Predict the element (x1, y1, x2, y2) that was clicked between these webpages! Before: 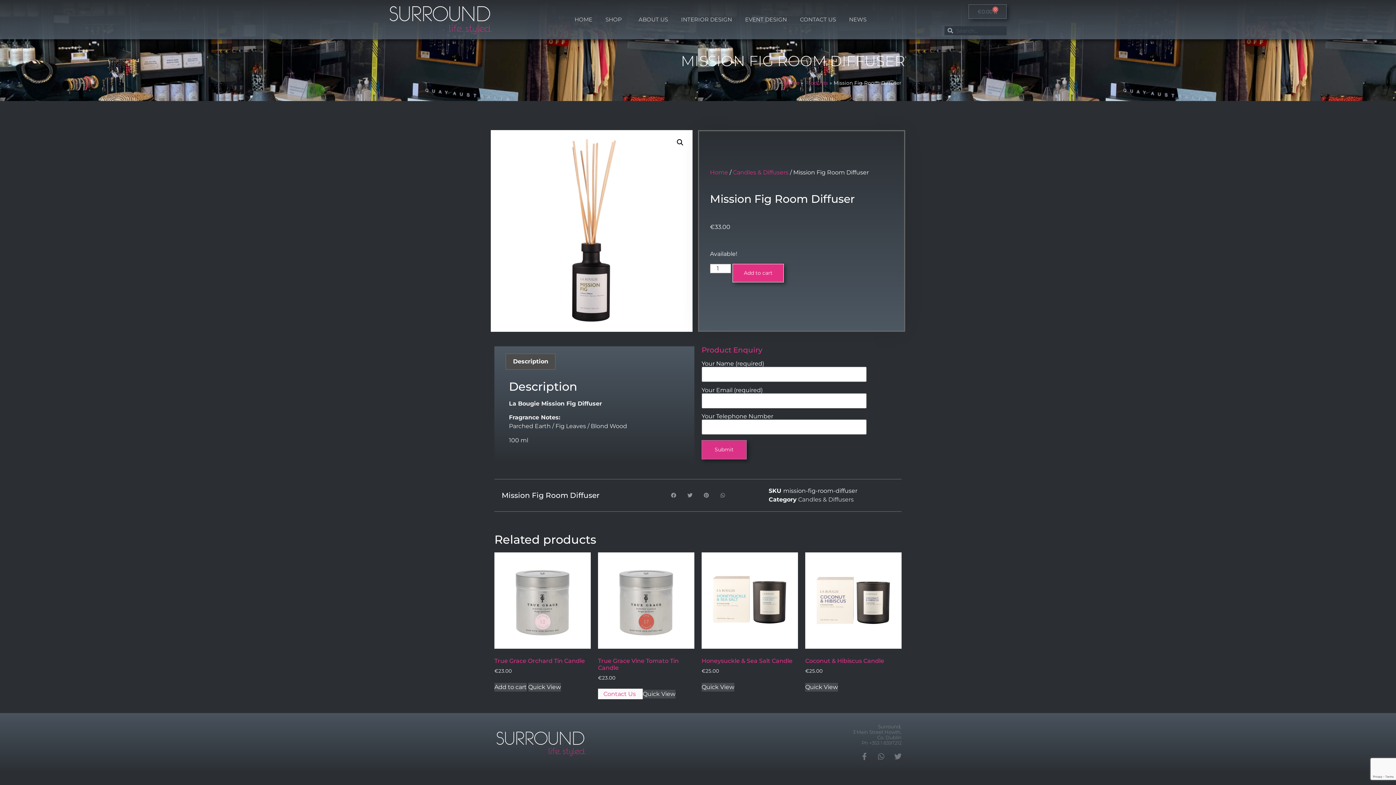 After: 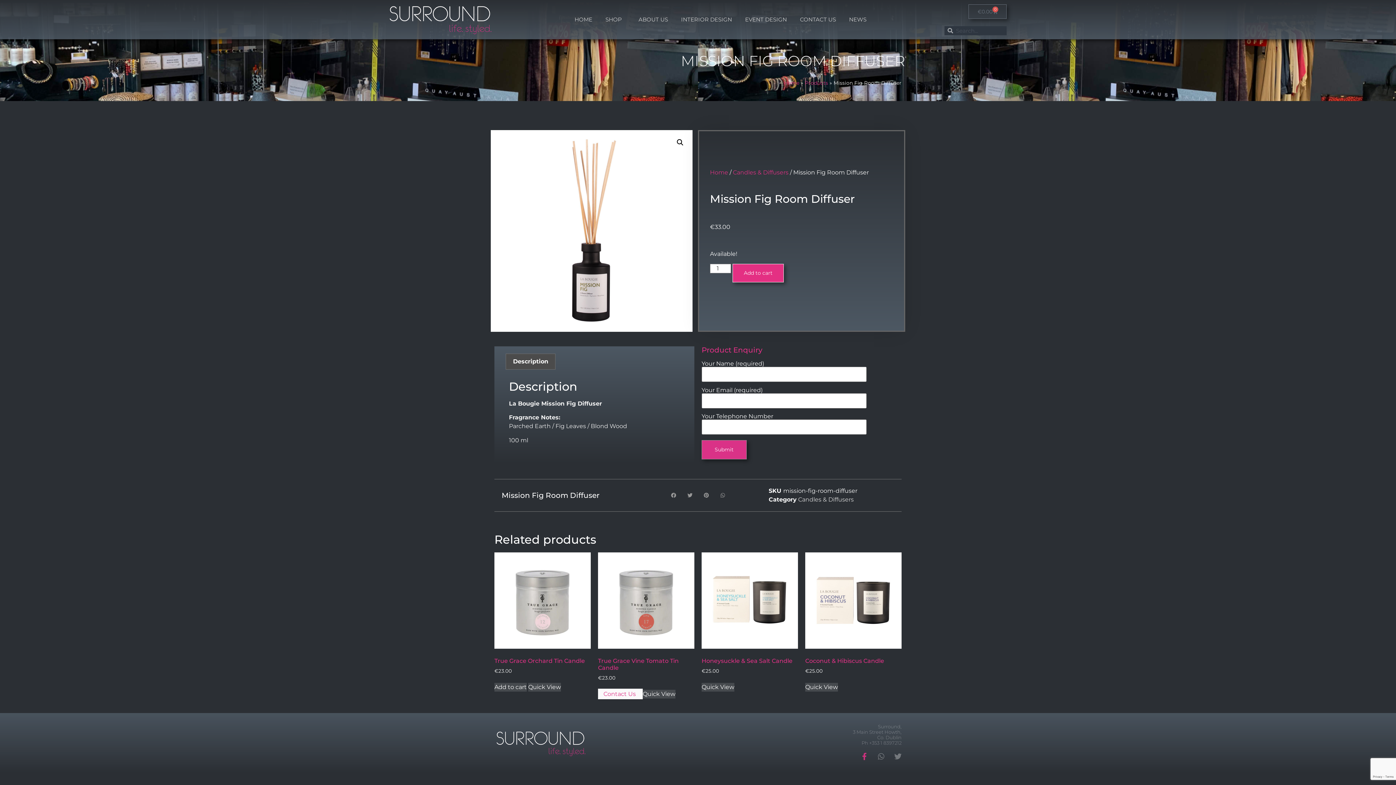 Action: label: Facebook-f bbox: (861, 753, 868, 760)